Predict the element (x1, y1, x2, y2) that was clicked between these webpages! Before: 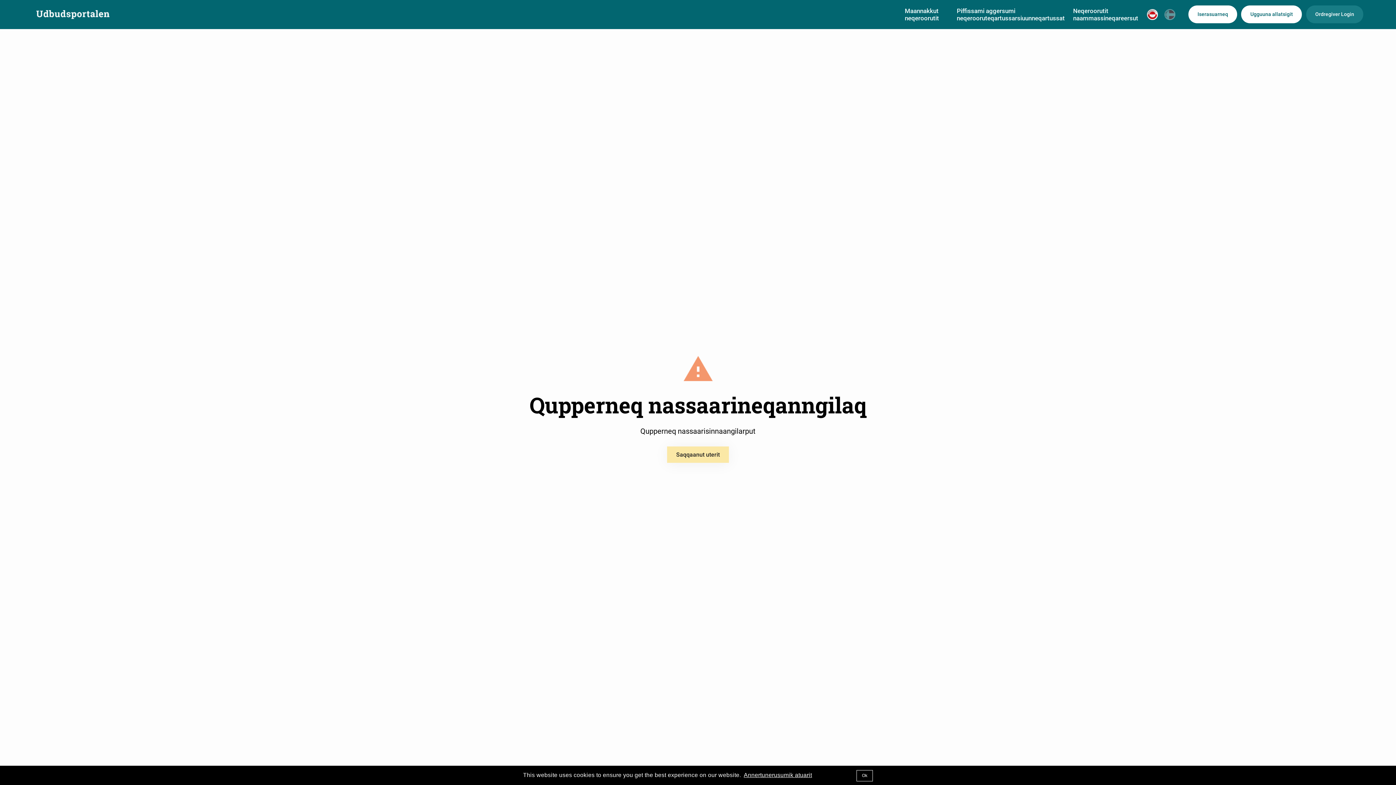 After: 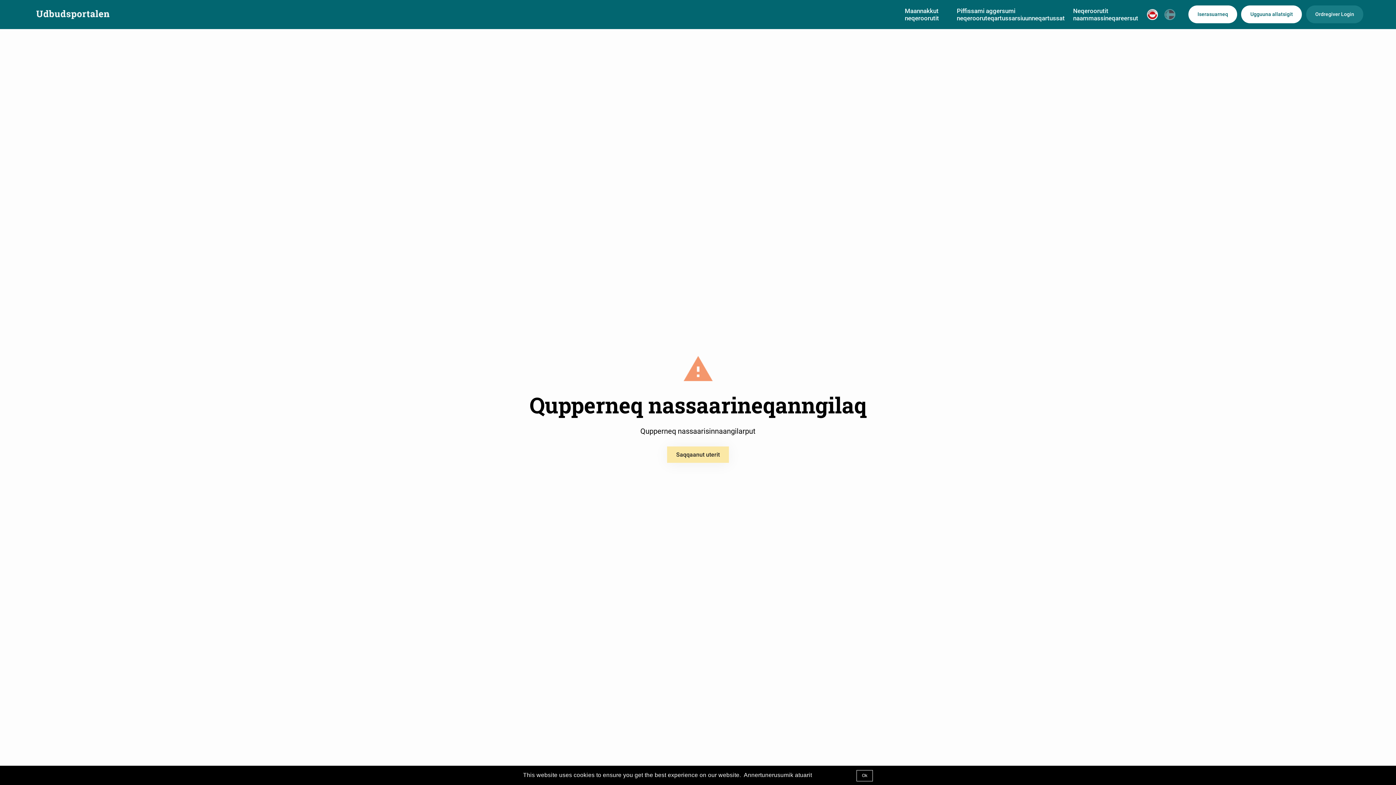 Action: label: learn more about cookies bbox: (742, 769, 813, 781)